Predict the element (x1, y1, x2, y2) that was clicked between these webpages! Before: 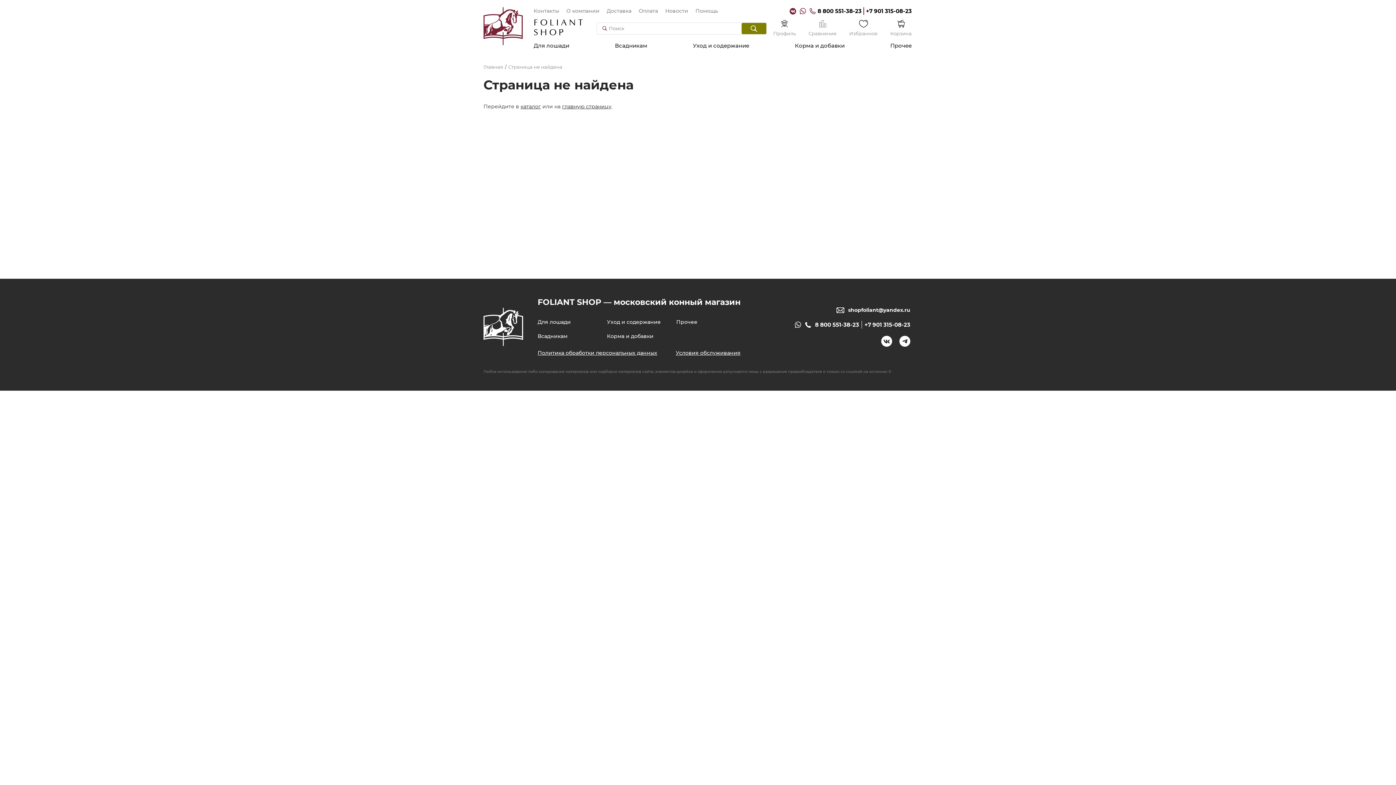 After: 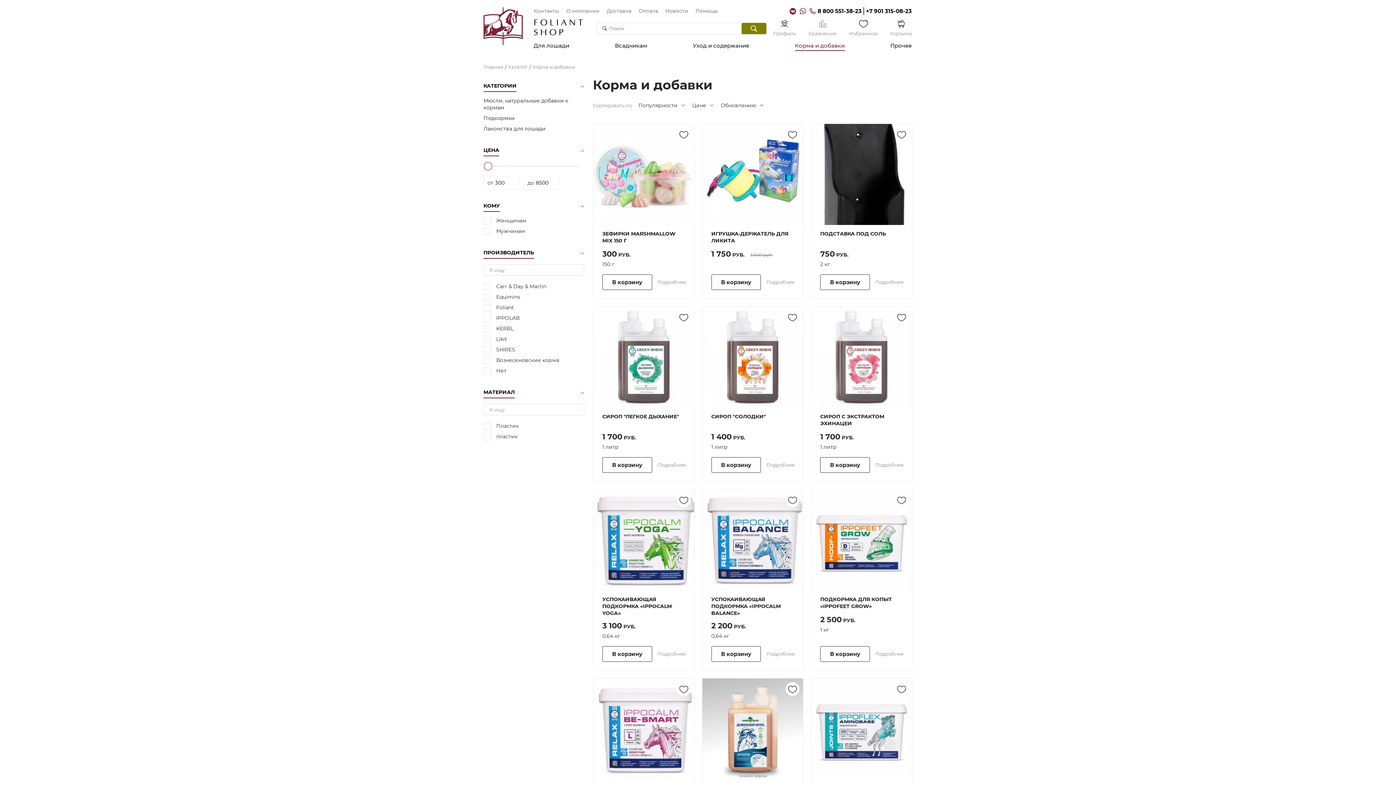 Action: bbox: (795, 41, 844, 50) label: Корма и добавки